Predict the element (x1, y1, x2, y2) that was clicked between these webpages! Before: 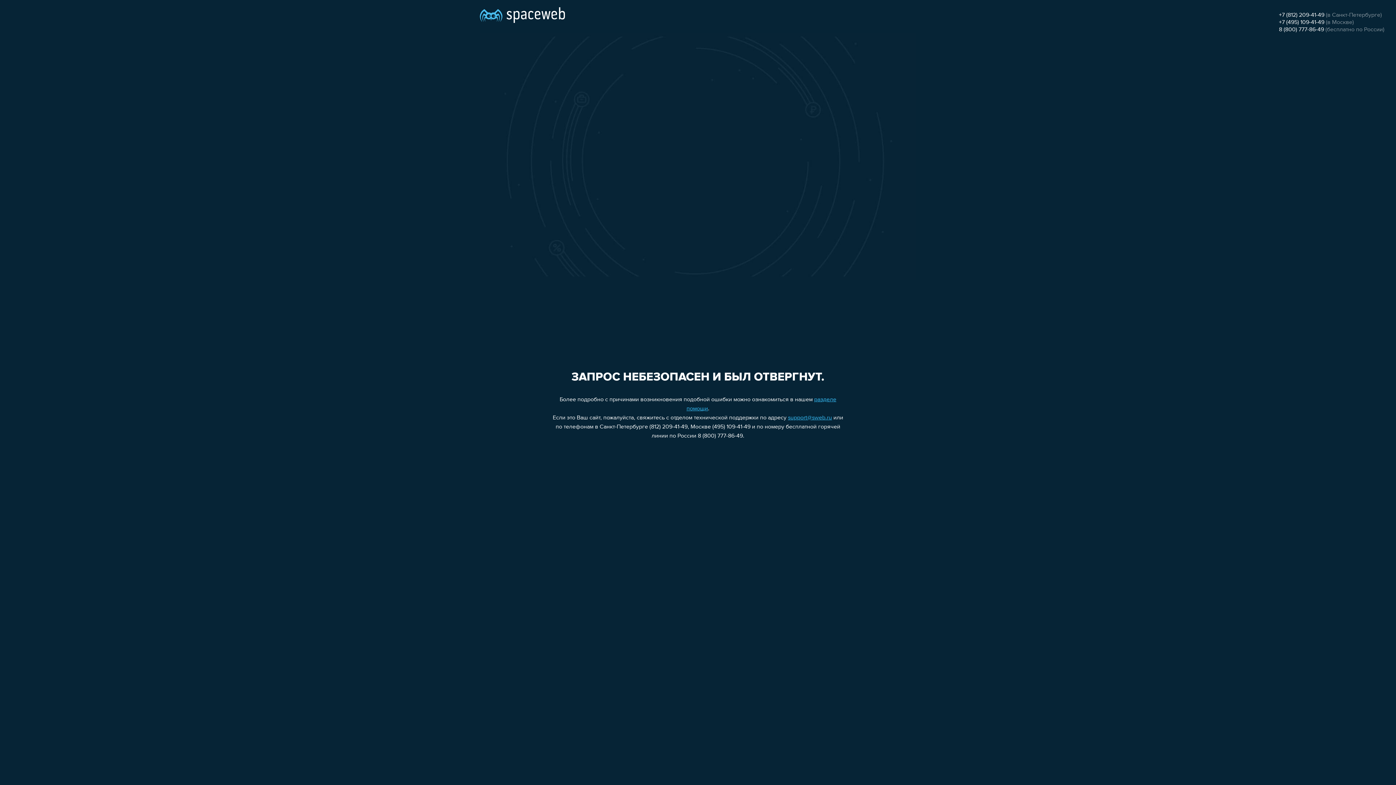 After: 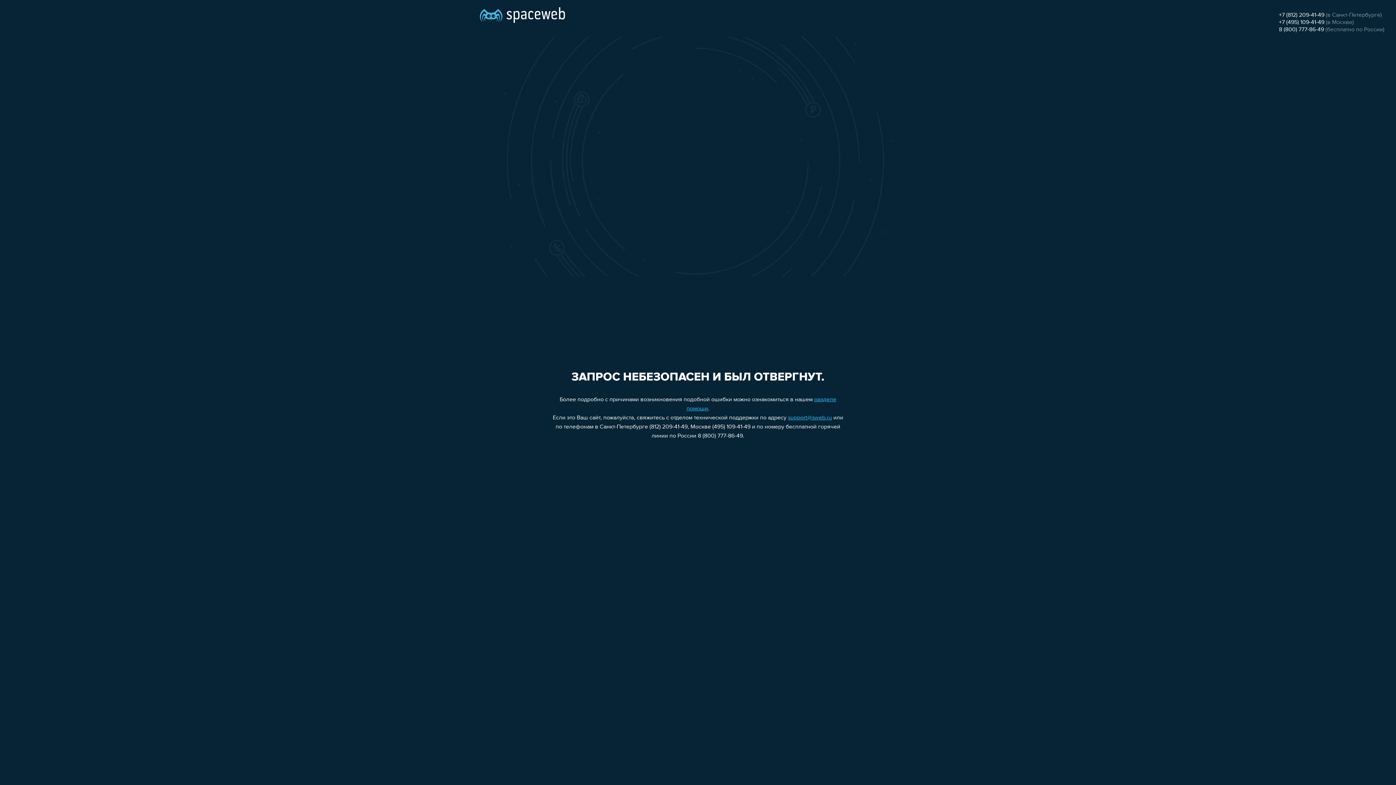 Action: label: support@sweb.ru bbox: (788, 415, 832, 421)